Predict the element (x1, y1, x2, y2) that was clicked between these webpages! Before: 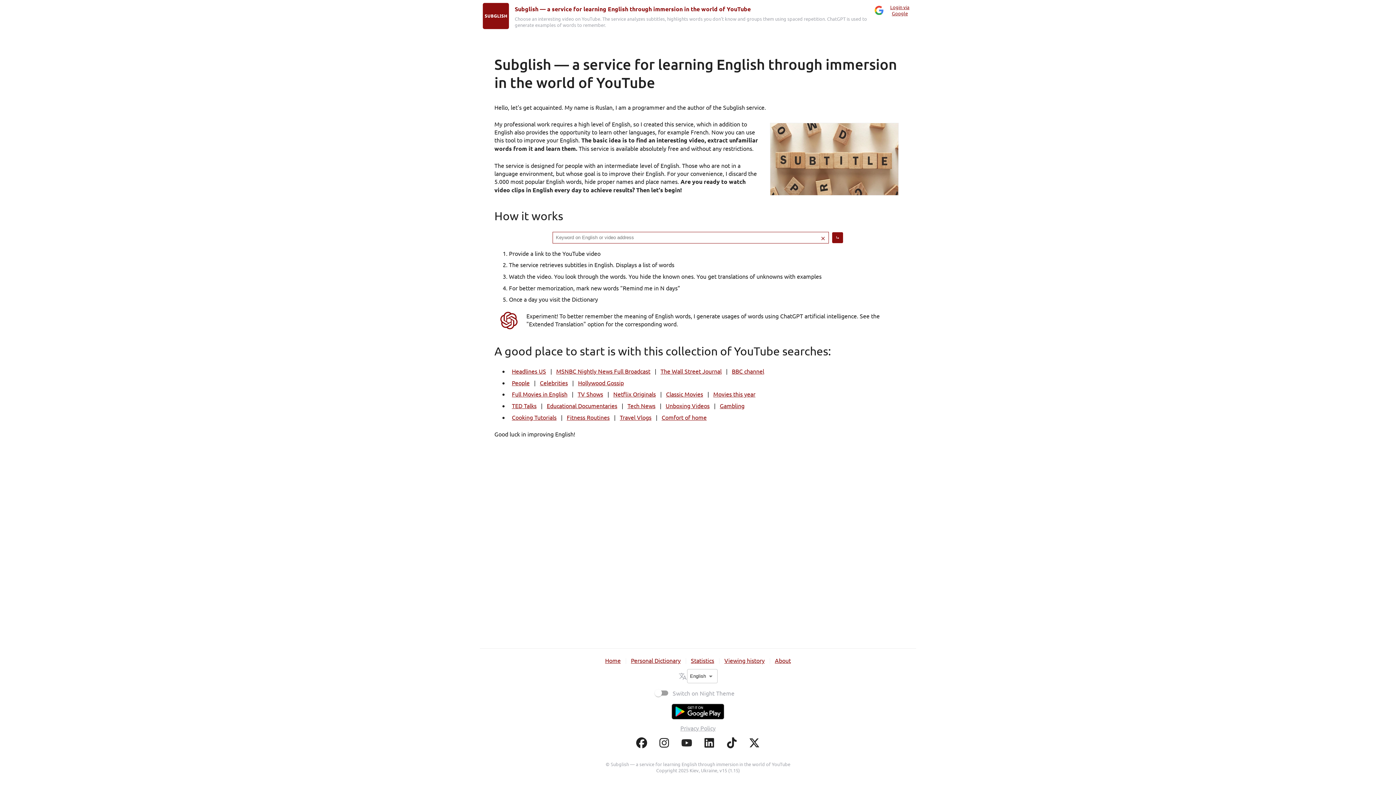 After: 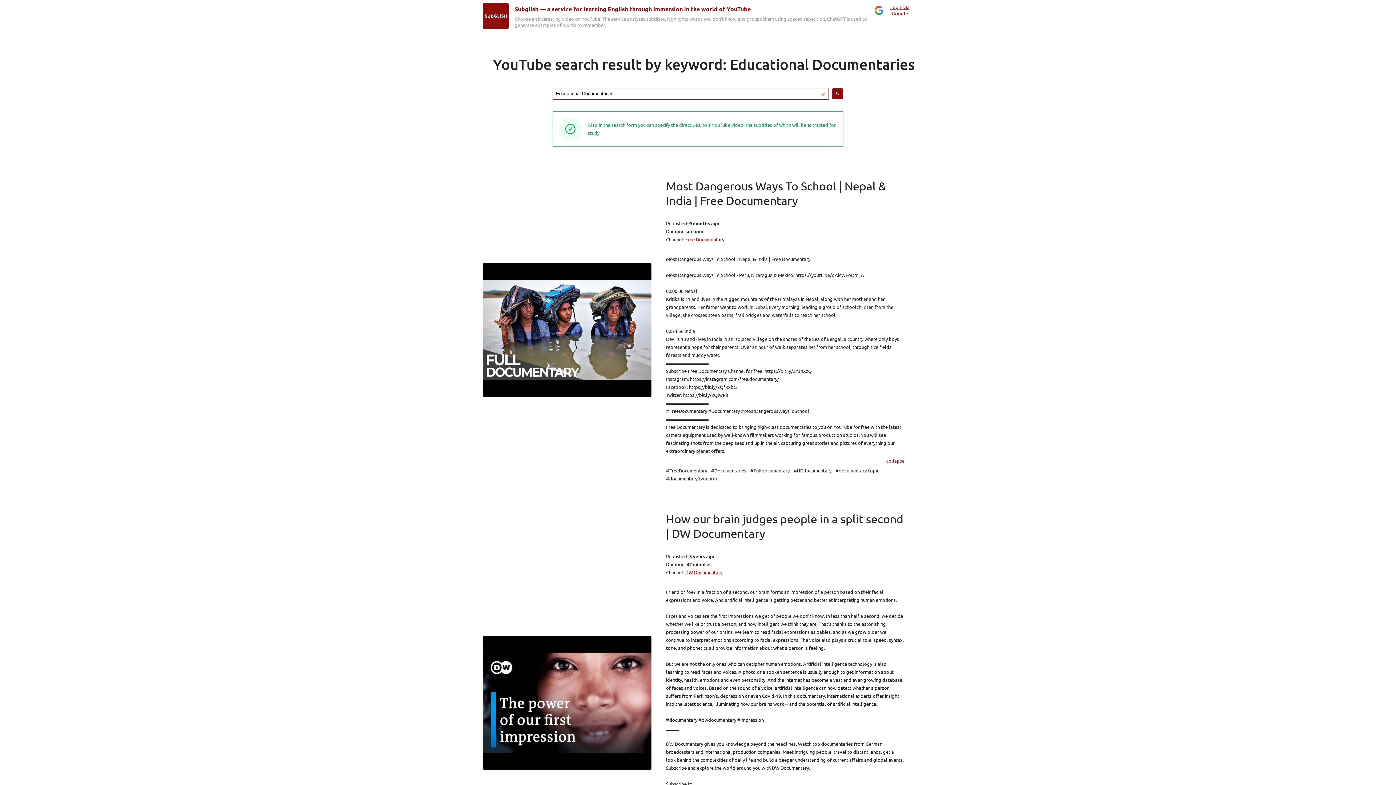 Action: bbox: (544, 402, 620, 409) label: Educational Documentaries